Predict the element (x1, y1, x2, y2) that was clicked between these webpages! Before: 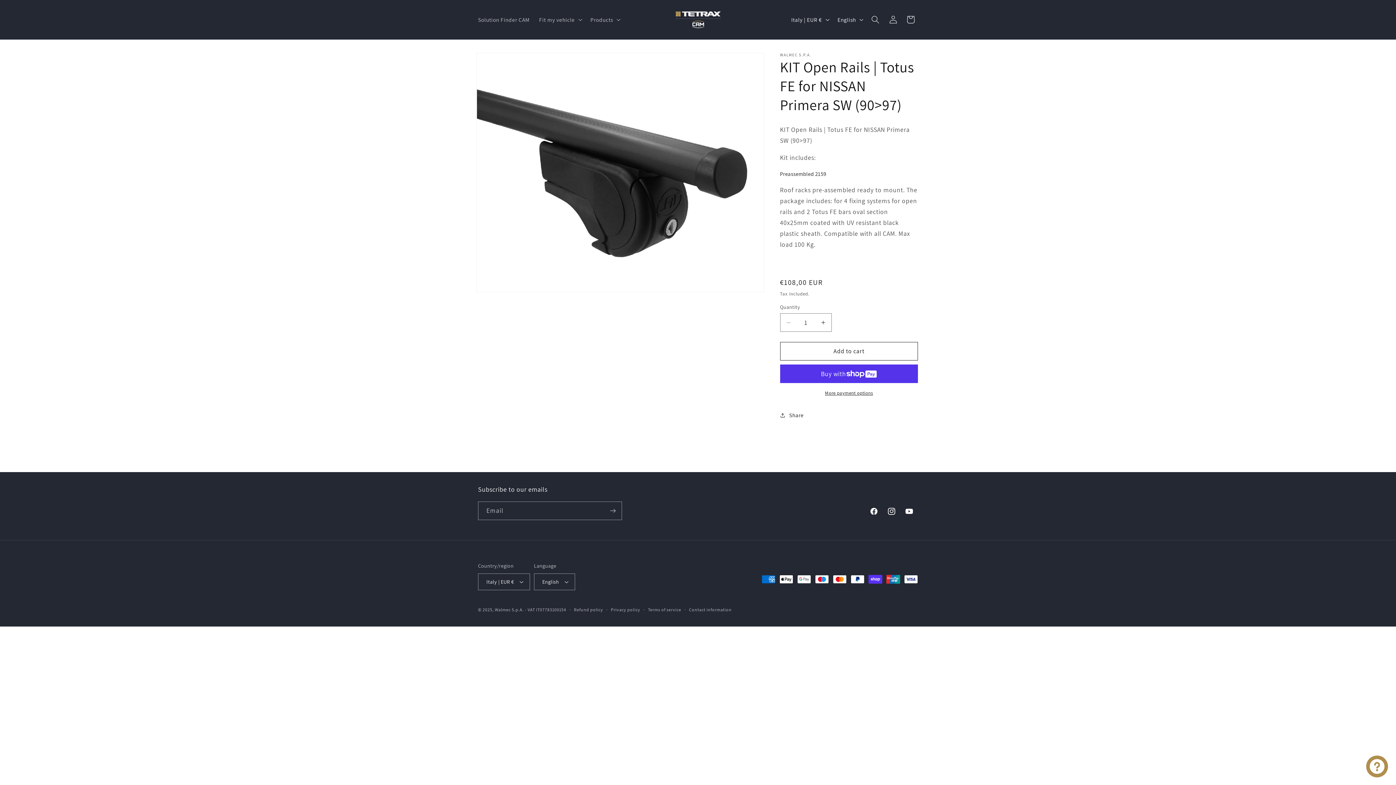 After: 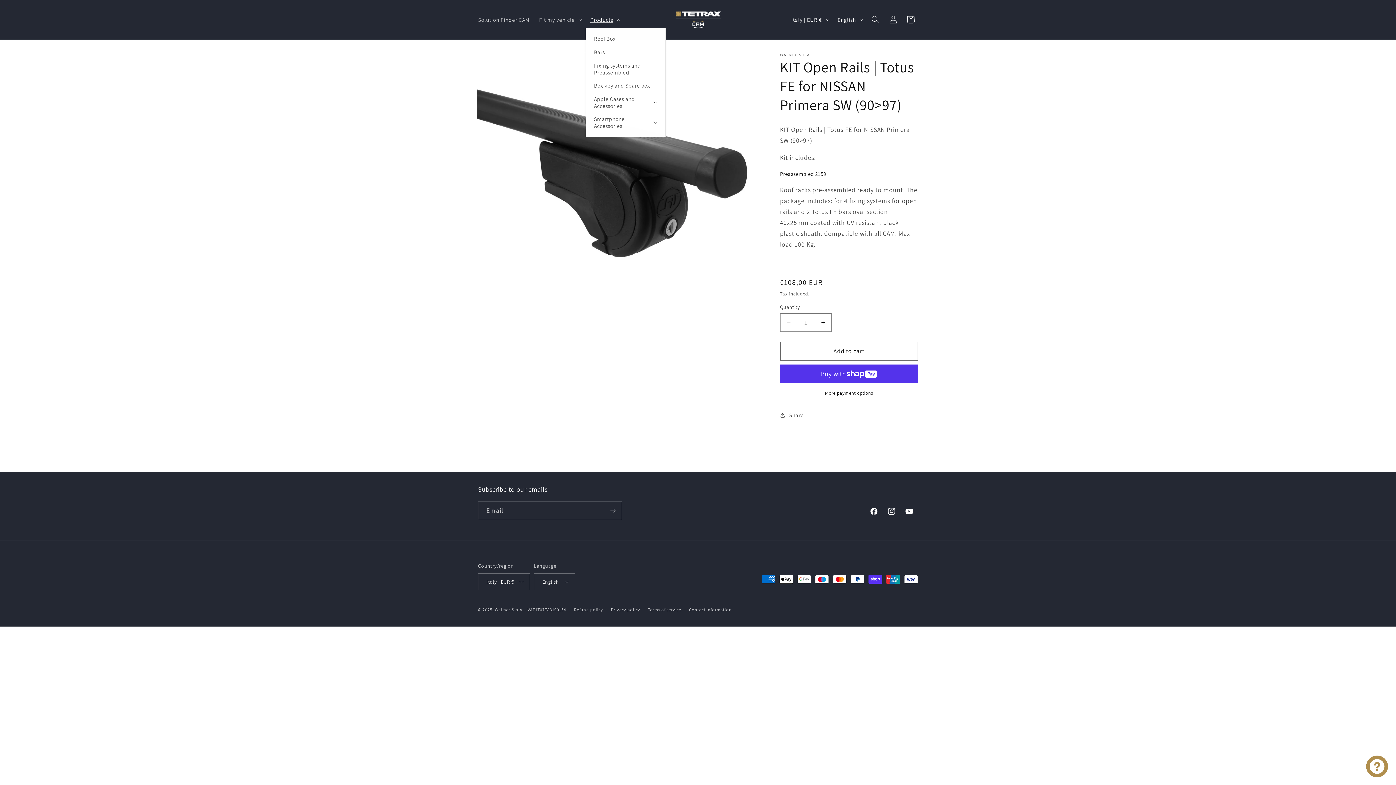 Action: label: Products bbox: (585, 11, 624, 27)